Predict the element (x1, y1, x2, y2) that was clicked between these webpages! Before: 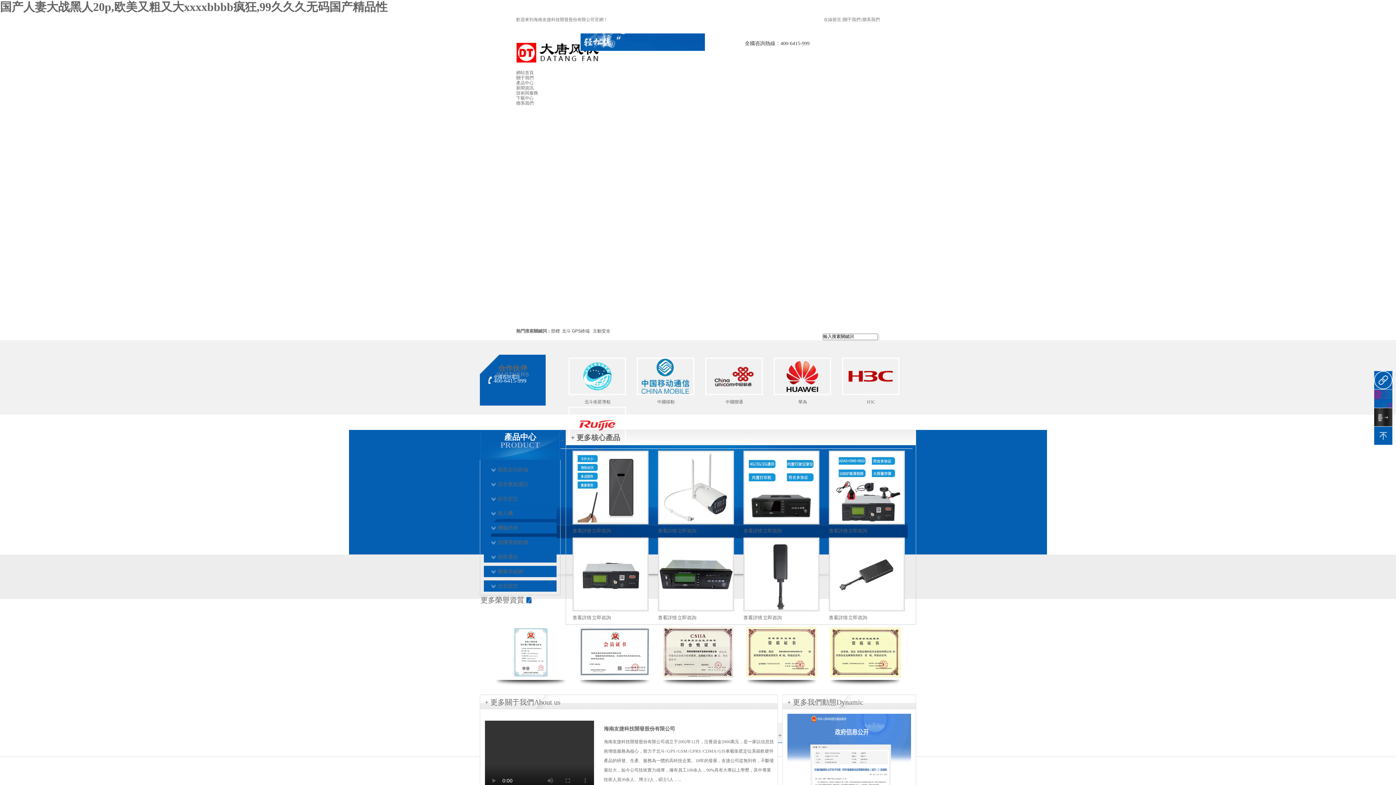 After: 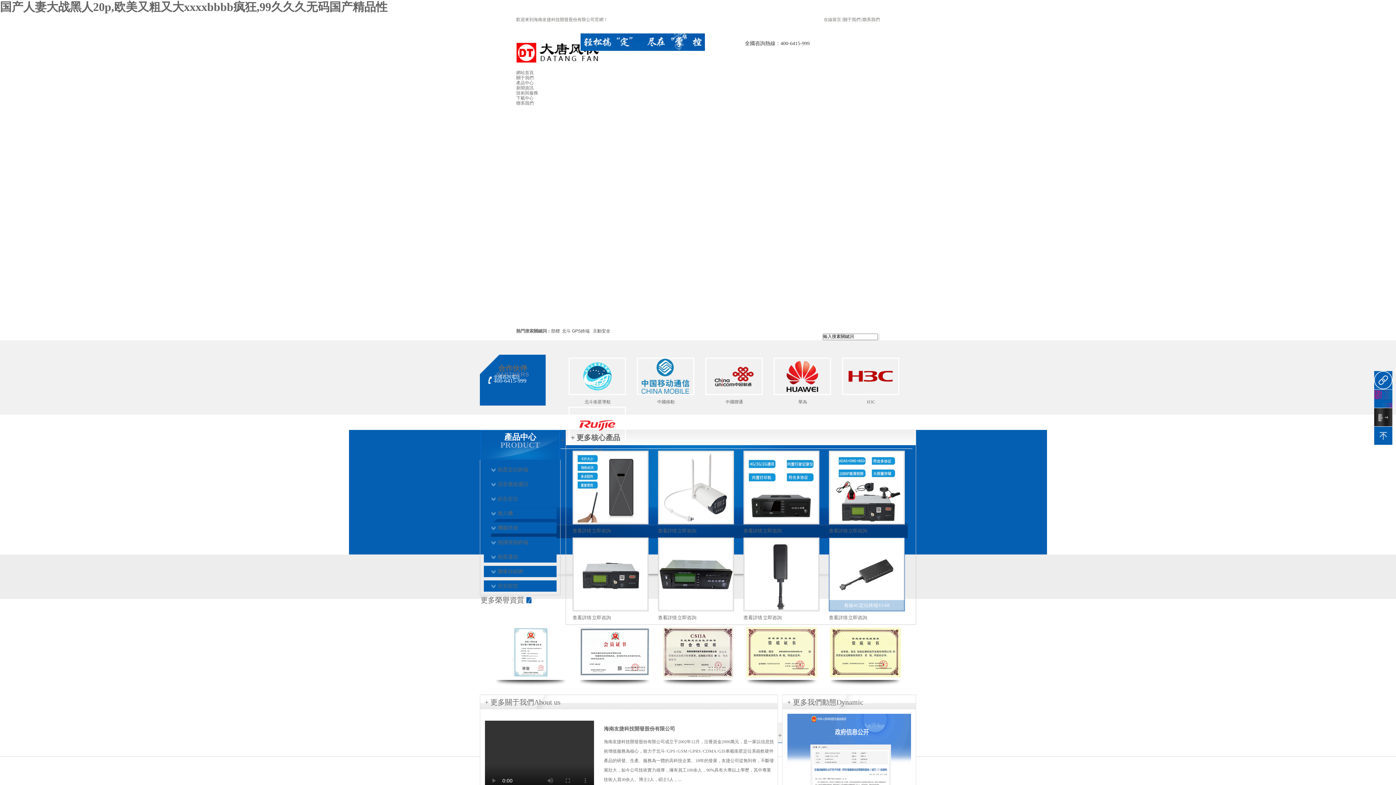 Action: bbox: (829, 537, 905, 611)